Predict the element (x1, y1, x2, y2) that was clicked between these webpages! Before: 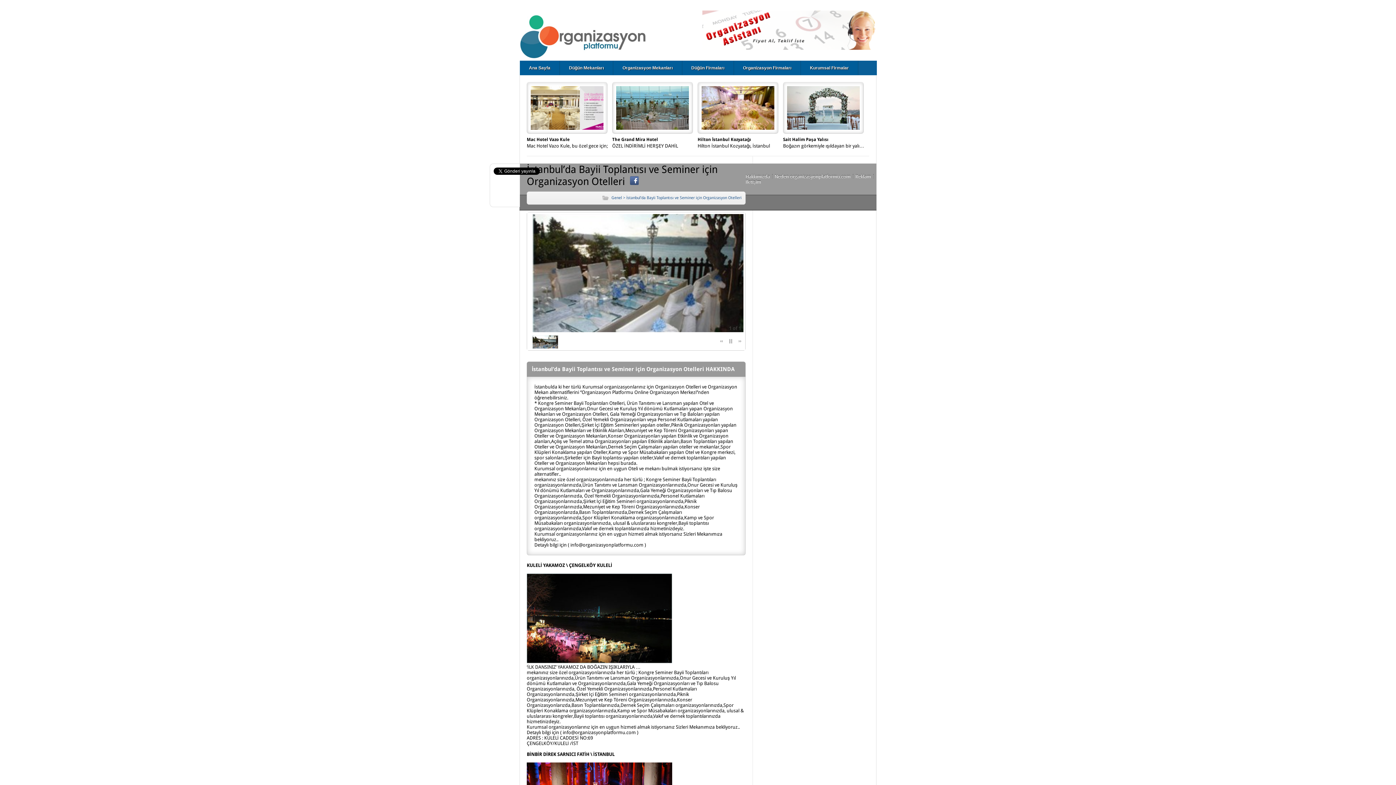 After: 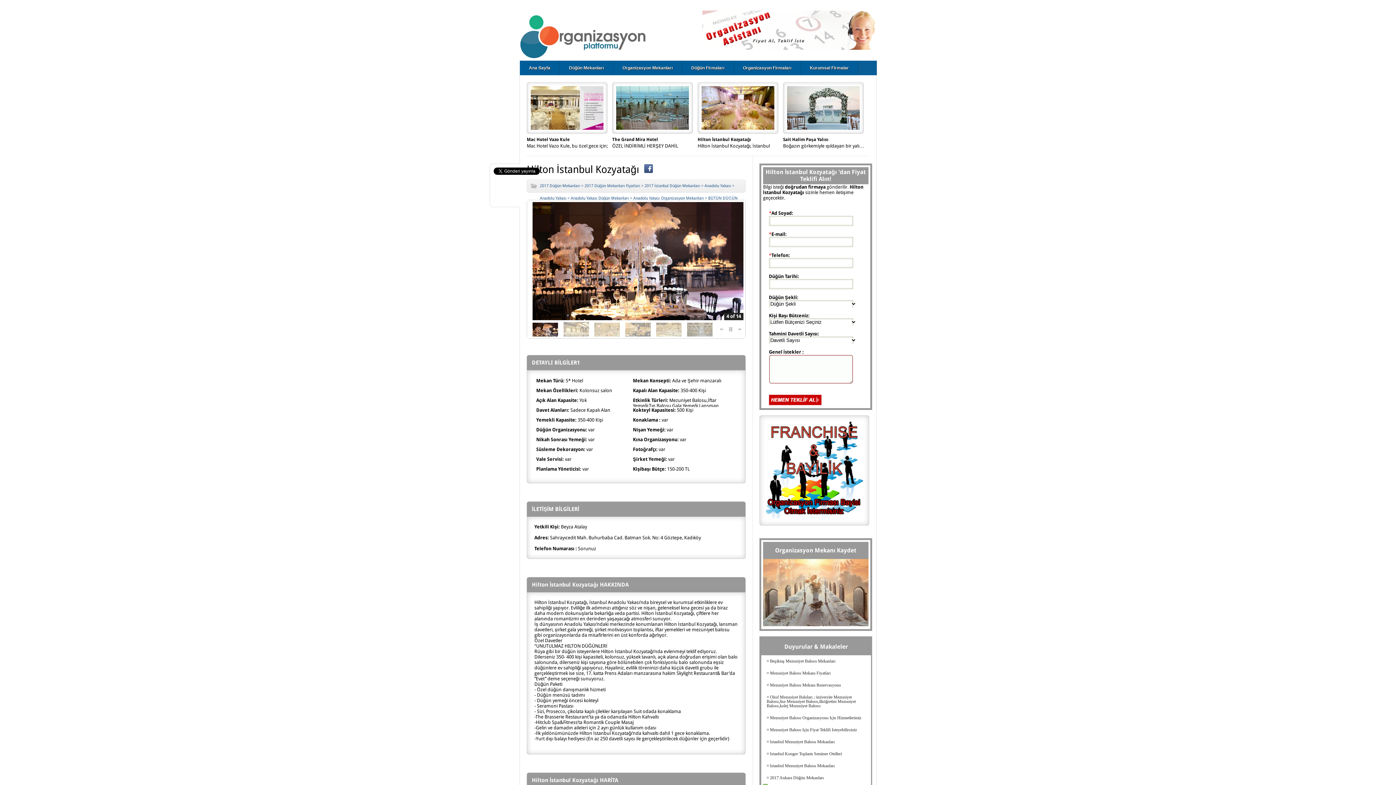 Action: bbox: (697, 137, 751, 142) label: Hilton İstanbul Kozyatağı